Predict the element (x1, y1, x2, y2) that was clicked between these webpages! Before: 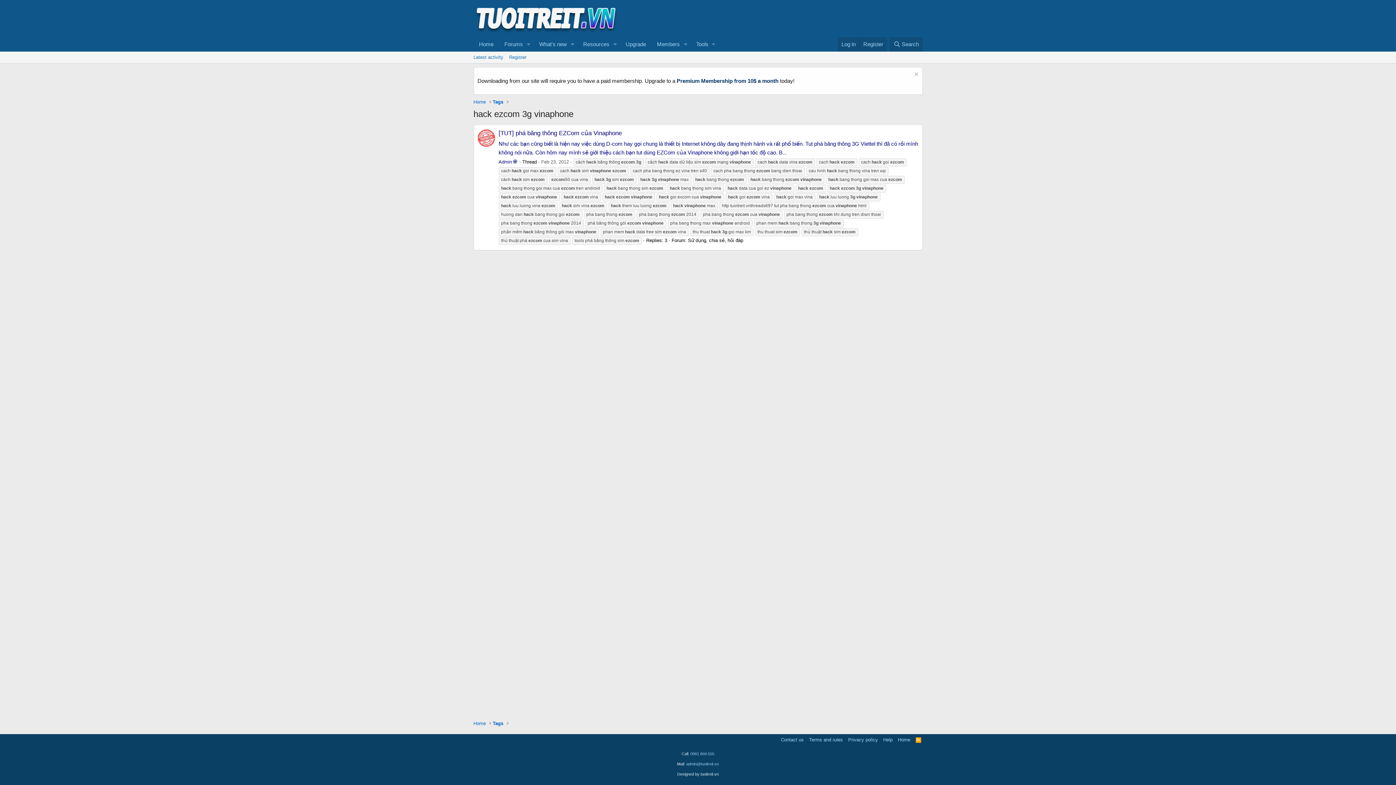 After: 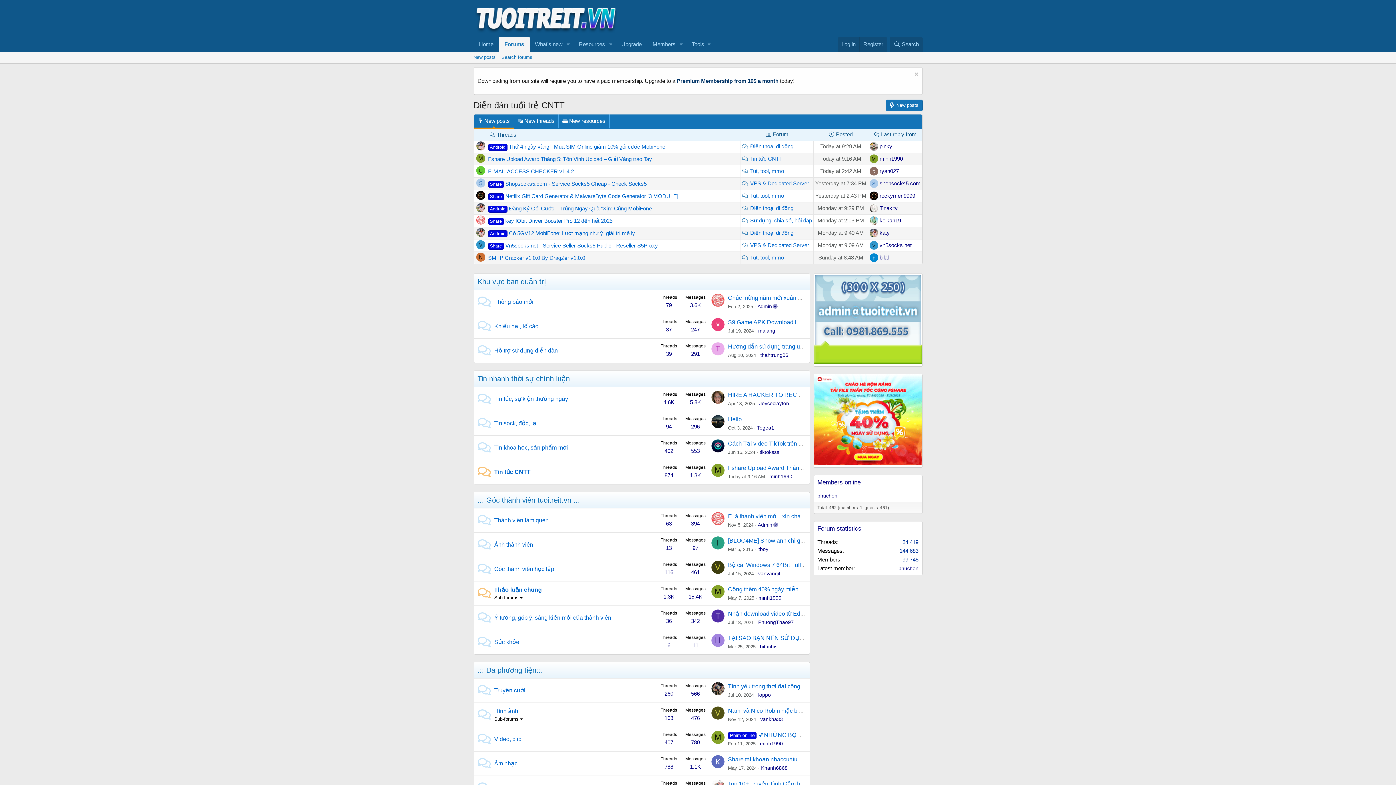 Action: bbox: (499, 37, 523, 51) label: Forums